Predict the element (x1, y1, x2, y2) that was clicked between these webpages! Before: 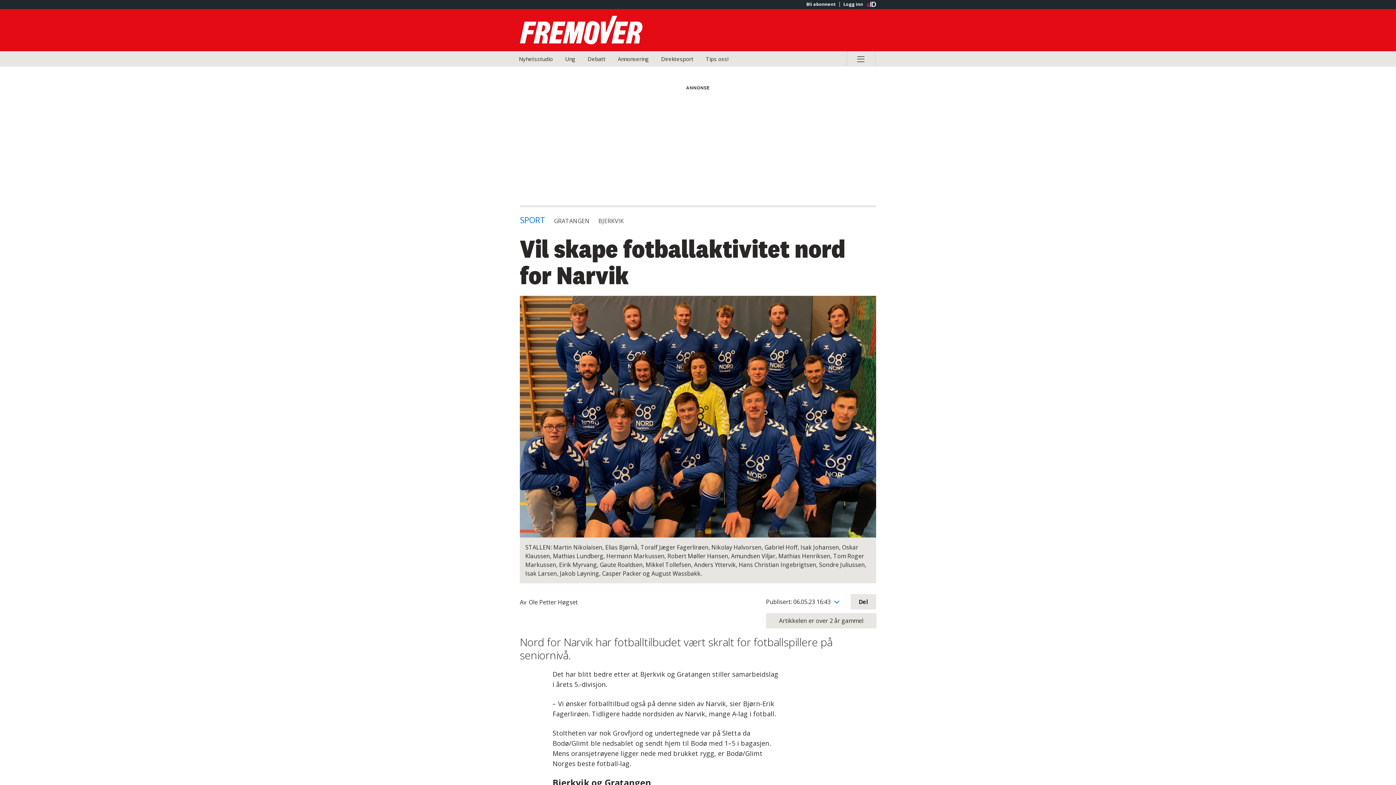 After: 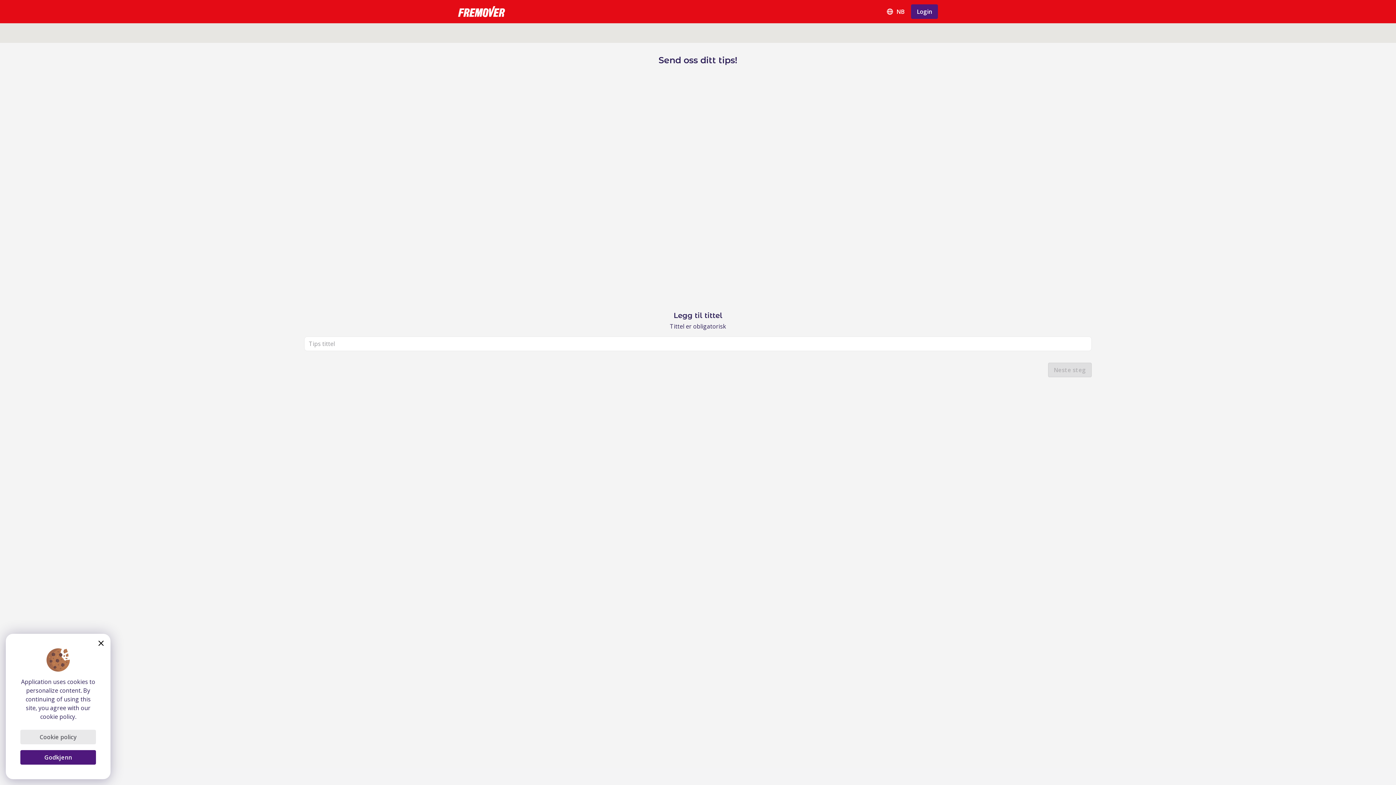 Action: label: Tips oss! bbox: (700, 51, 734, 66)